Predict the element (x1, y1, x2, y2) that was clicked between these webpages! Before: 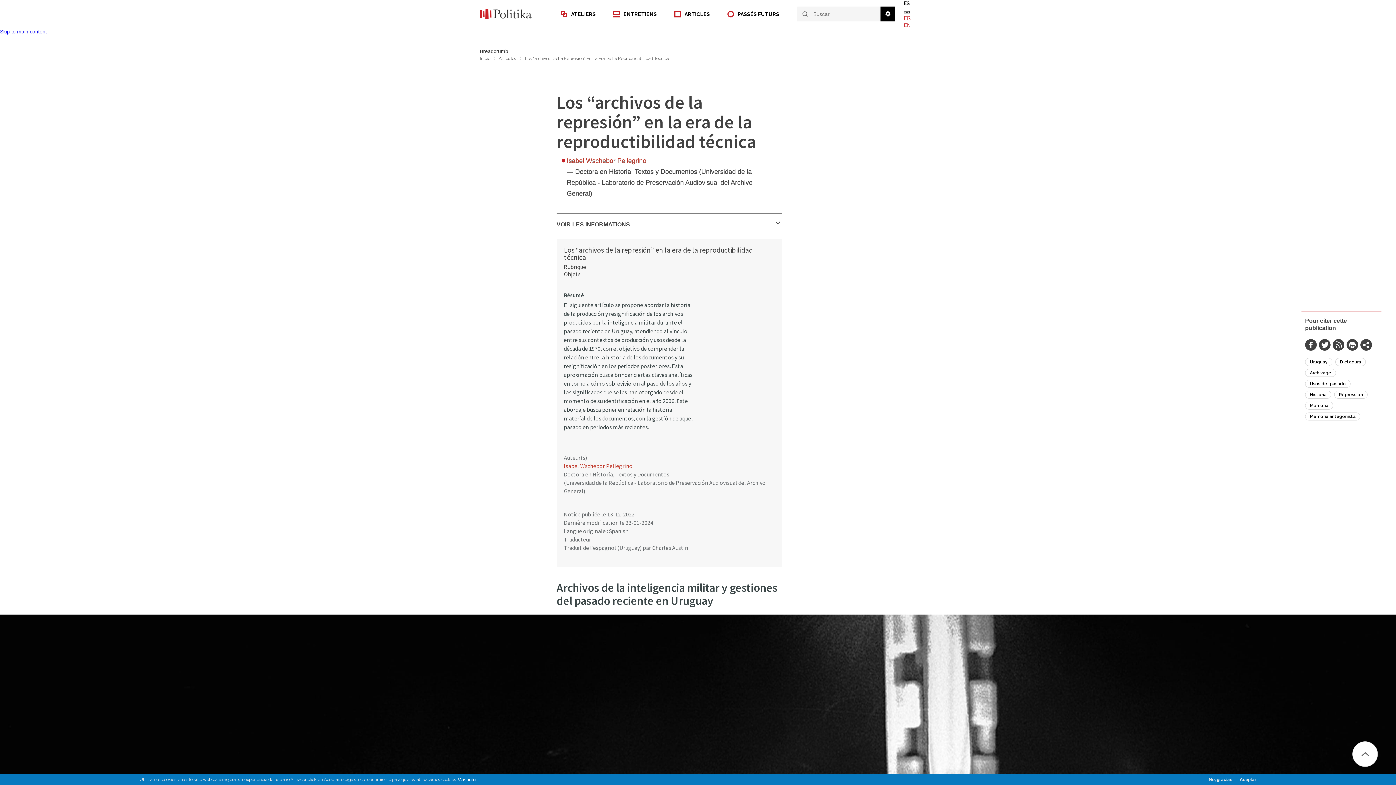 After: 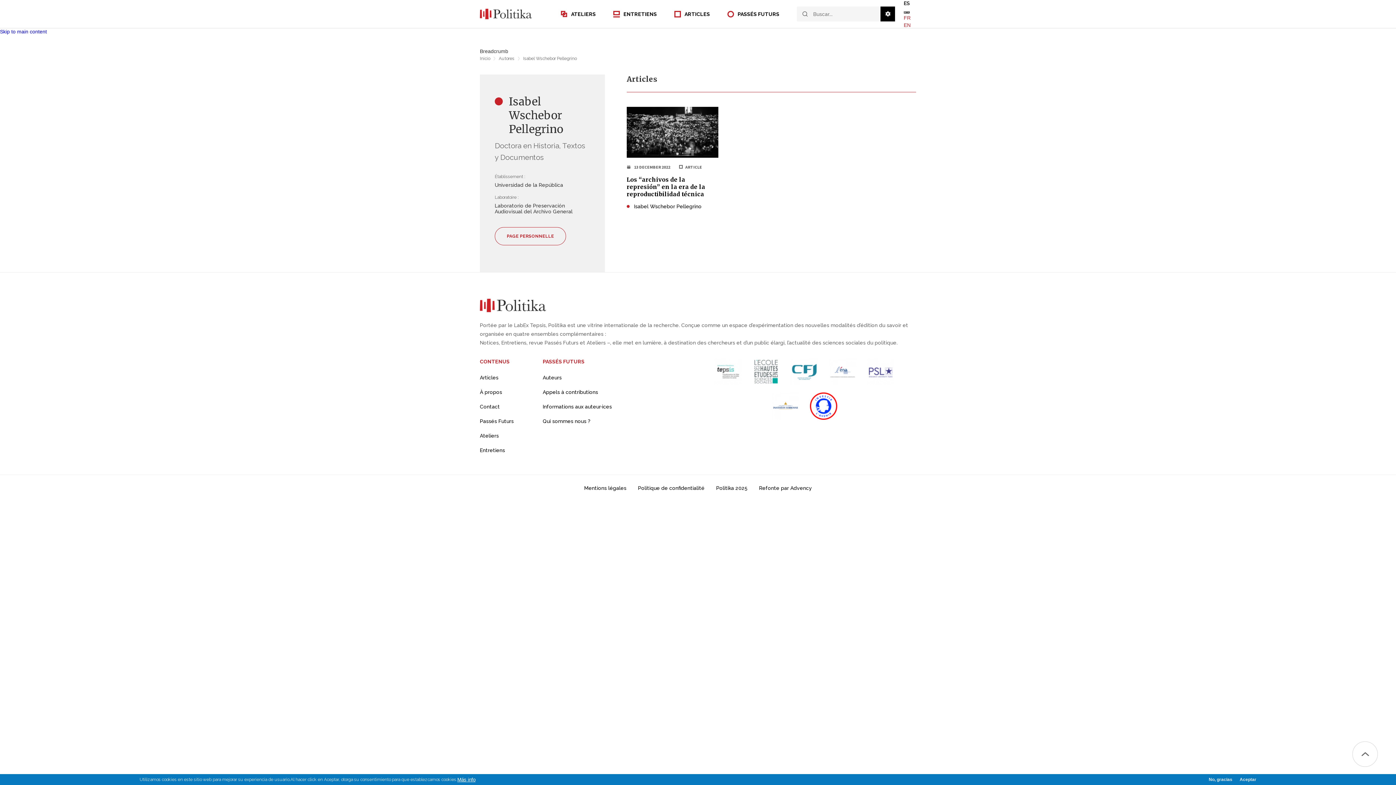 Action: label: Isabel Wschebor Pellegrino bbox: (564, 462, 632, 469)